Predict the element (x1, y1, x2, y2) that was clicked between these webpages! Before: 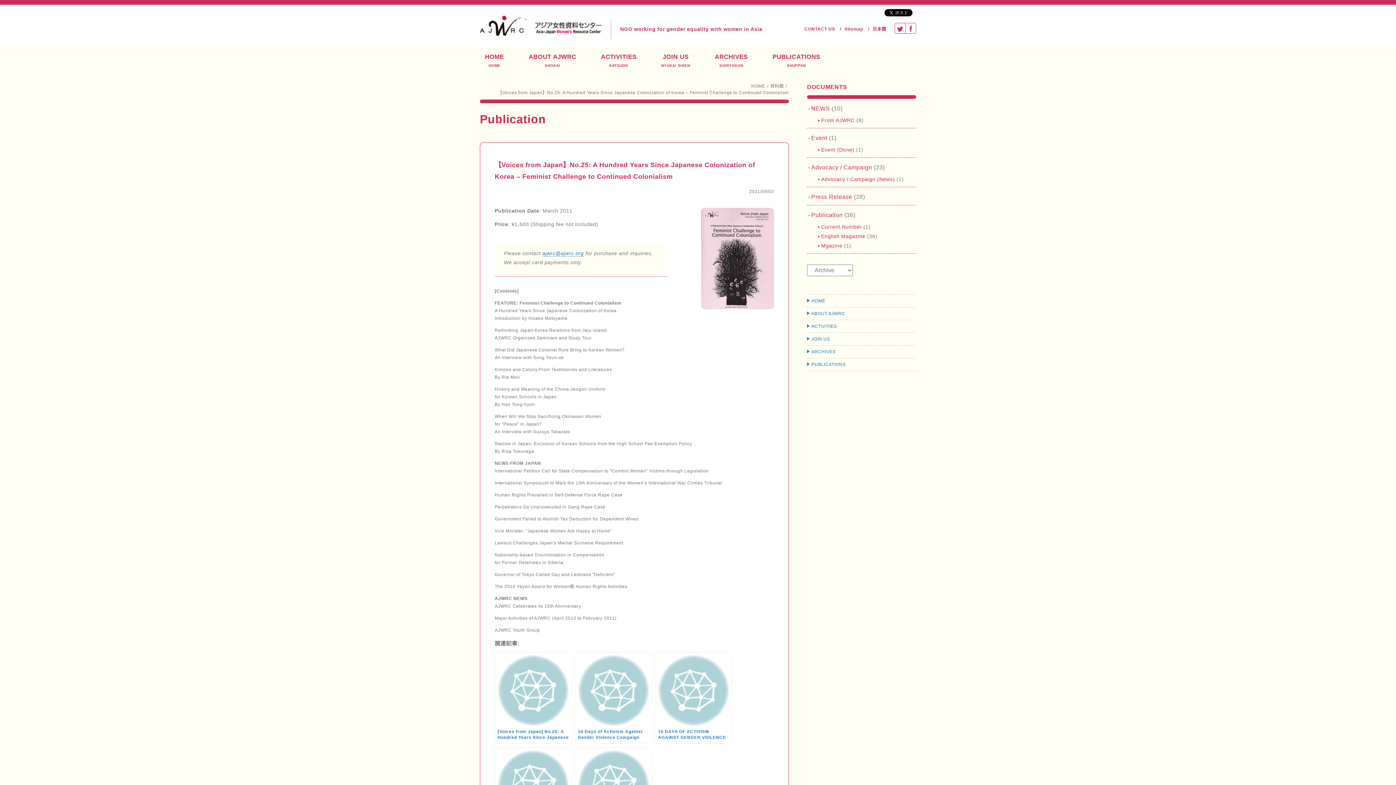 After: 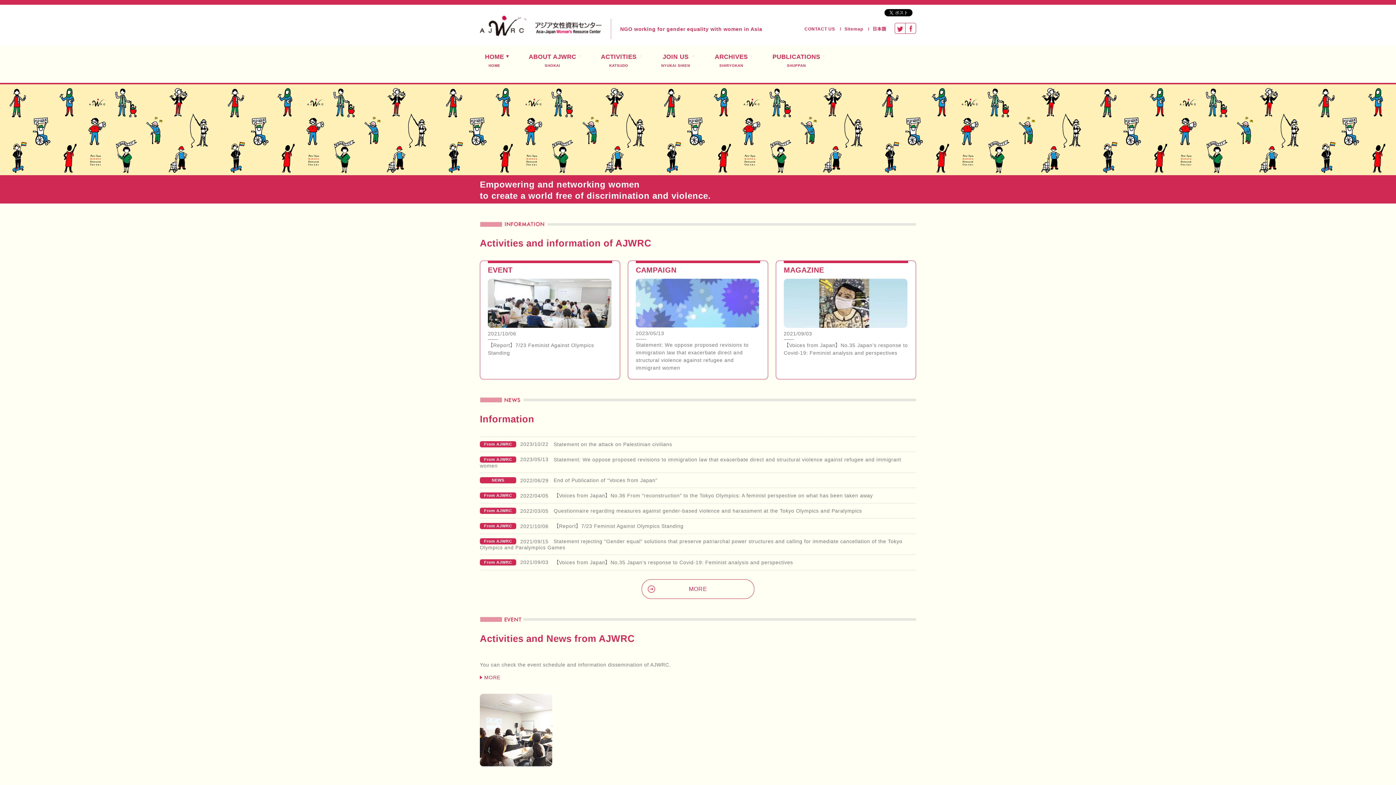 Action: bbox: (751, 83, 765, 88) label: HOME